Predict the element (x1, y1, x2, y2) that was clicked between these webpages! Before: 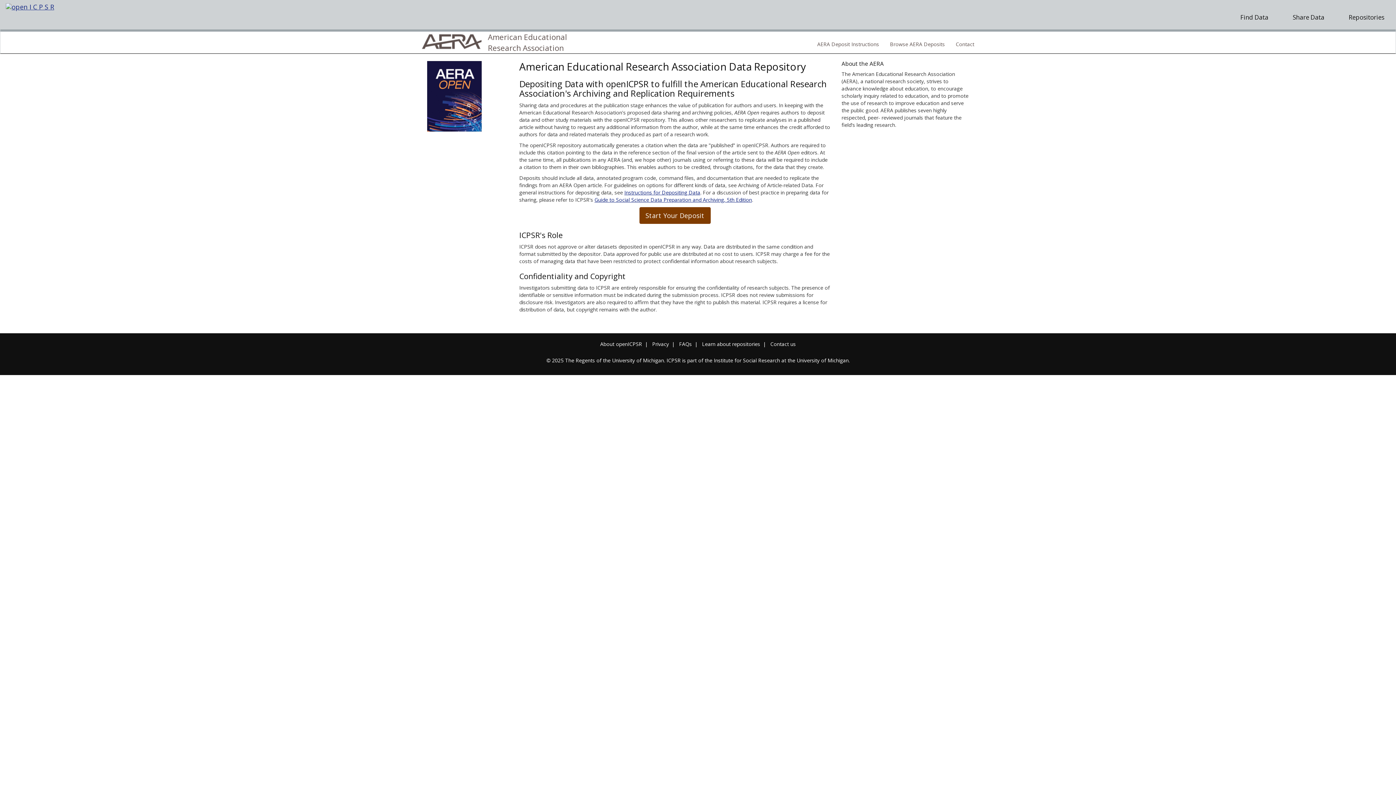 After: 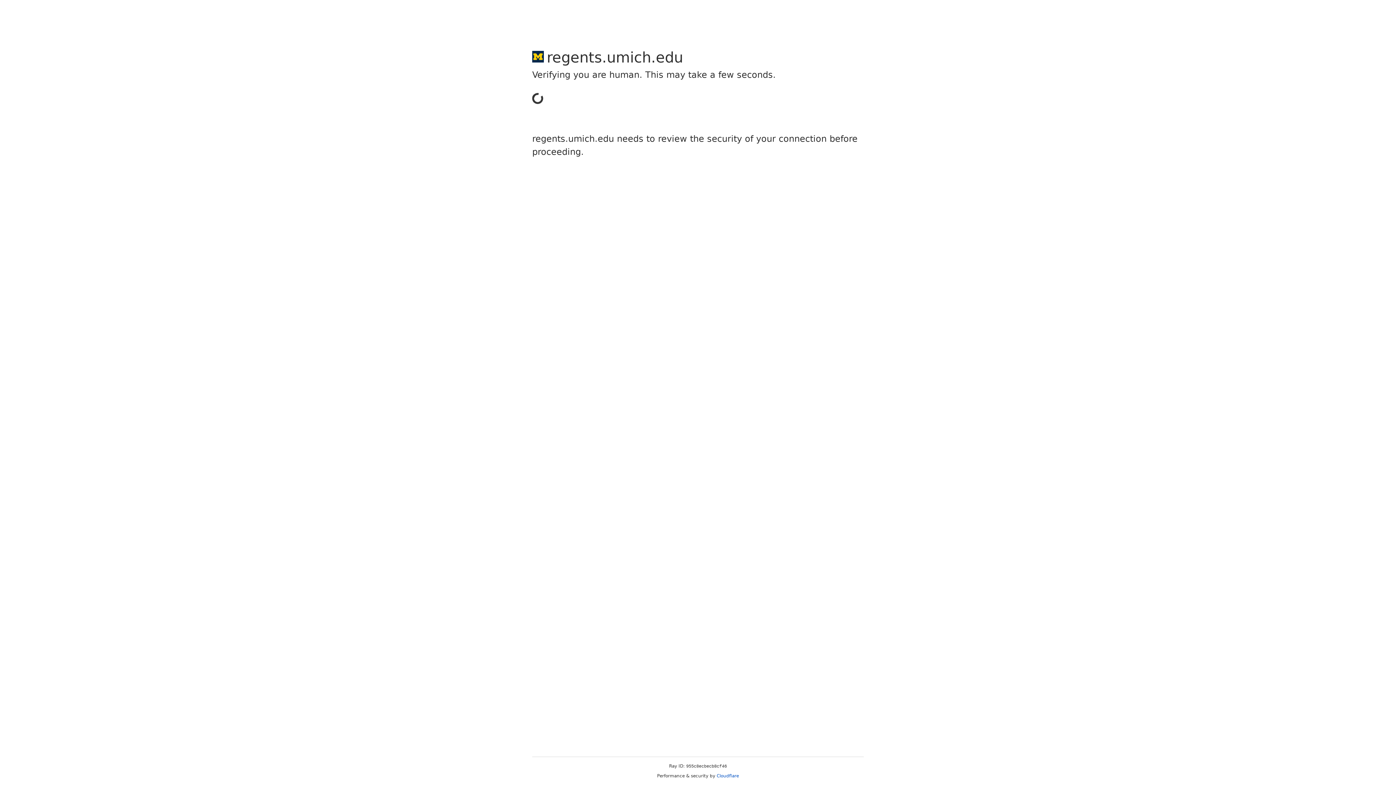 Action: label: The Regents of the University of Michigan bbox: (565, 357, 664, 364)